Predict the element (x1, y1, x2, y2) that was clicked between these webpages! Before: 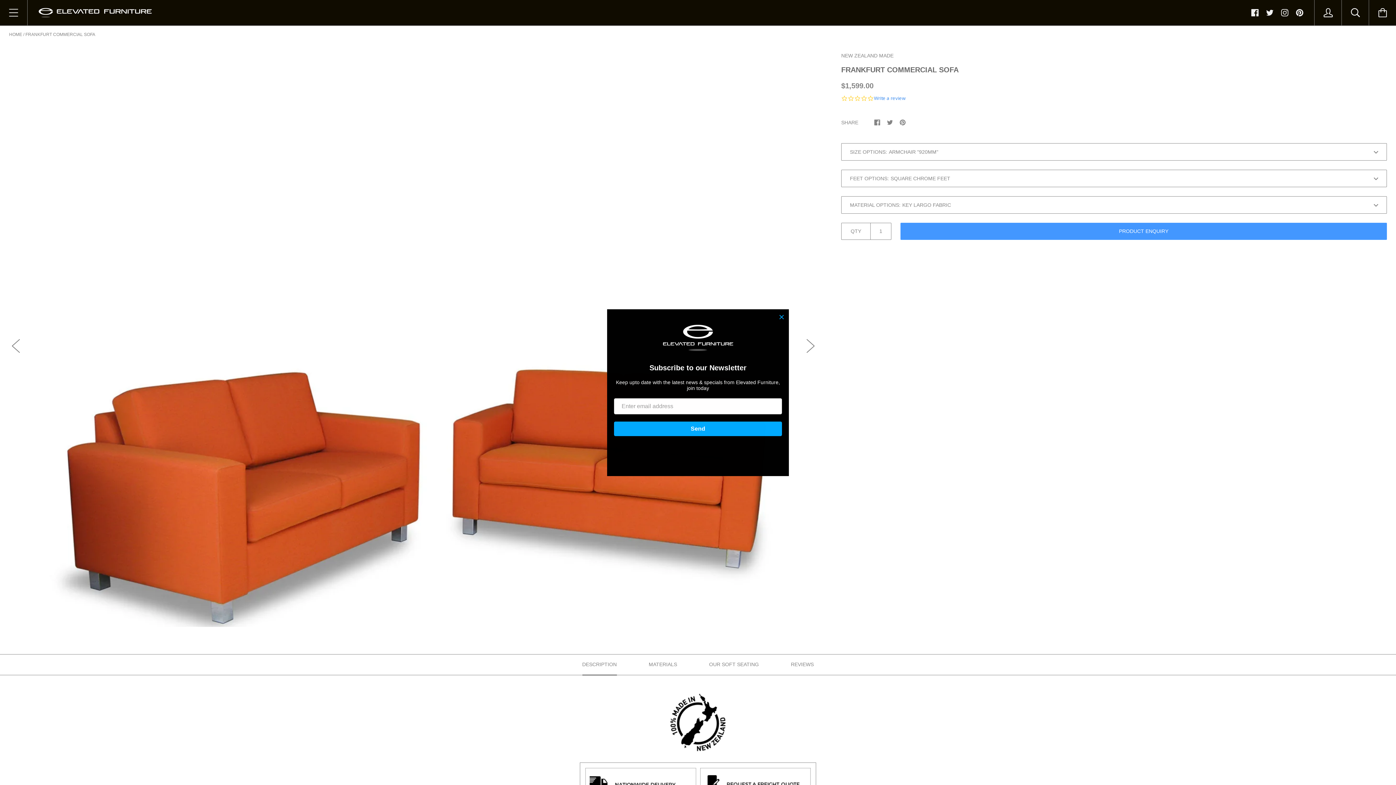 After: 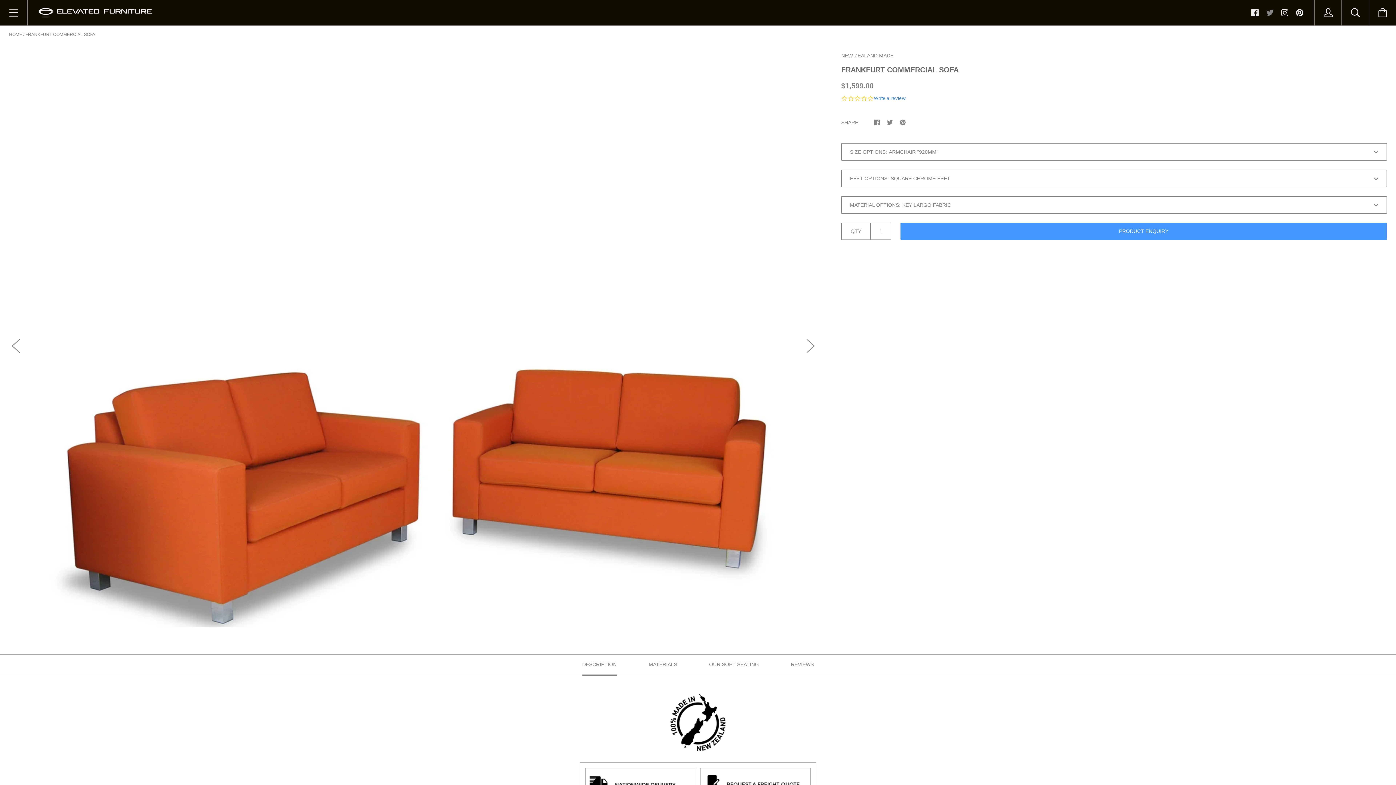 Action: bbox: (1266, 8, 1273, 16)